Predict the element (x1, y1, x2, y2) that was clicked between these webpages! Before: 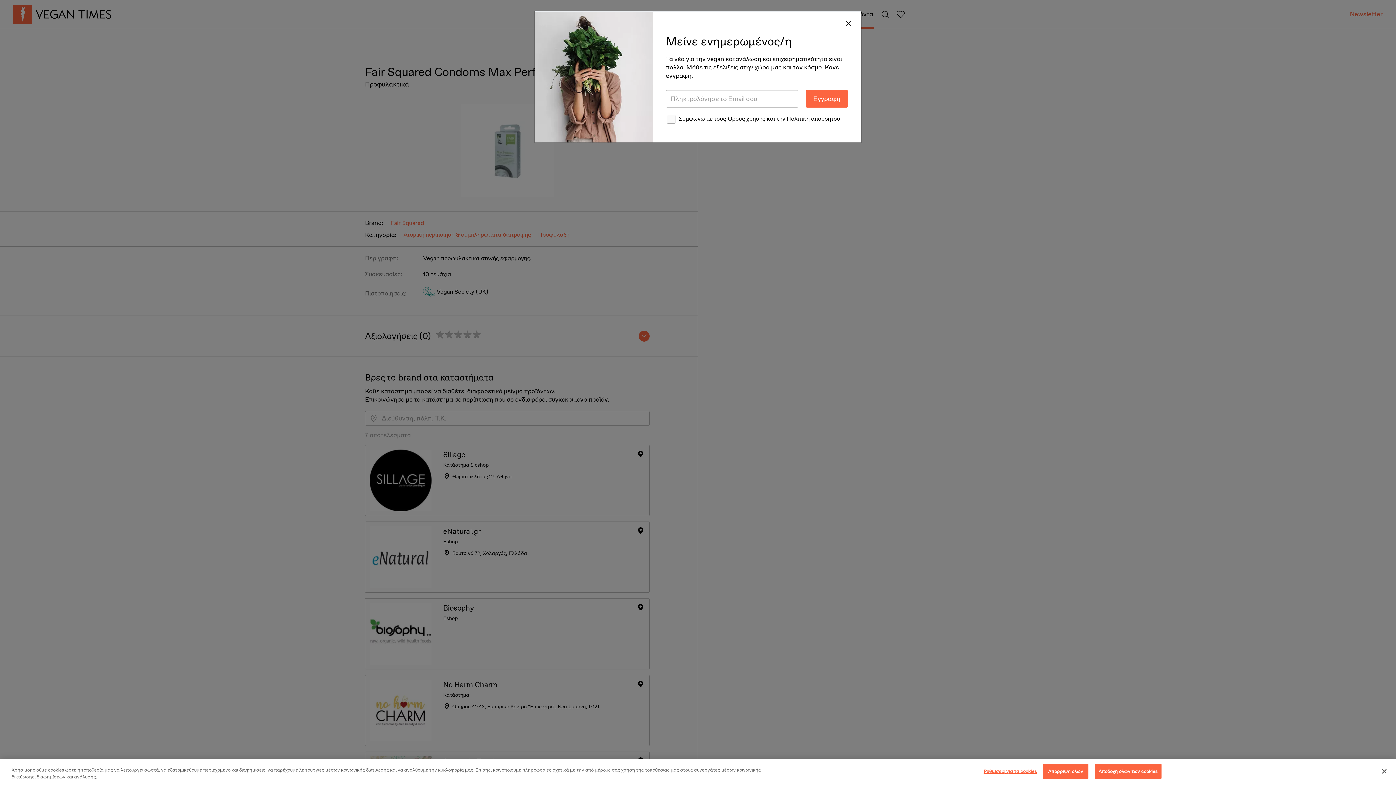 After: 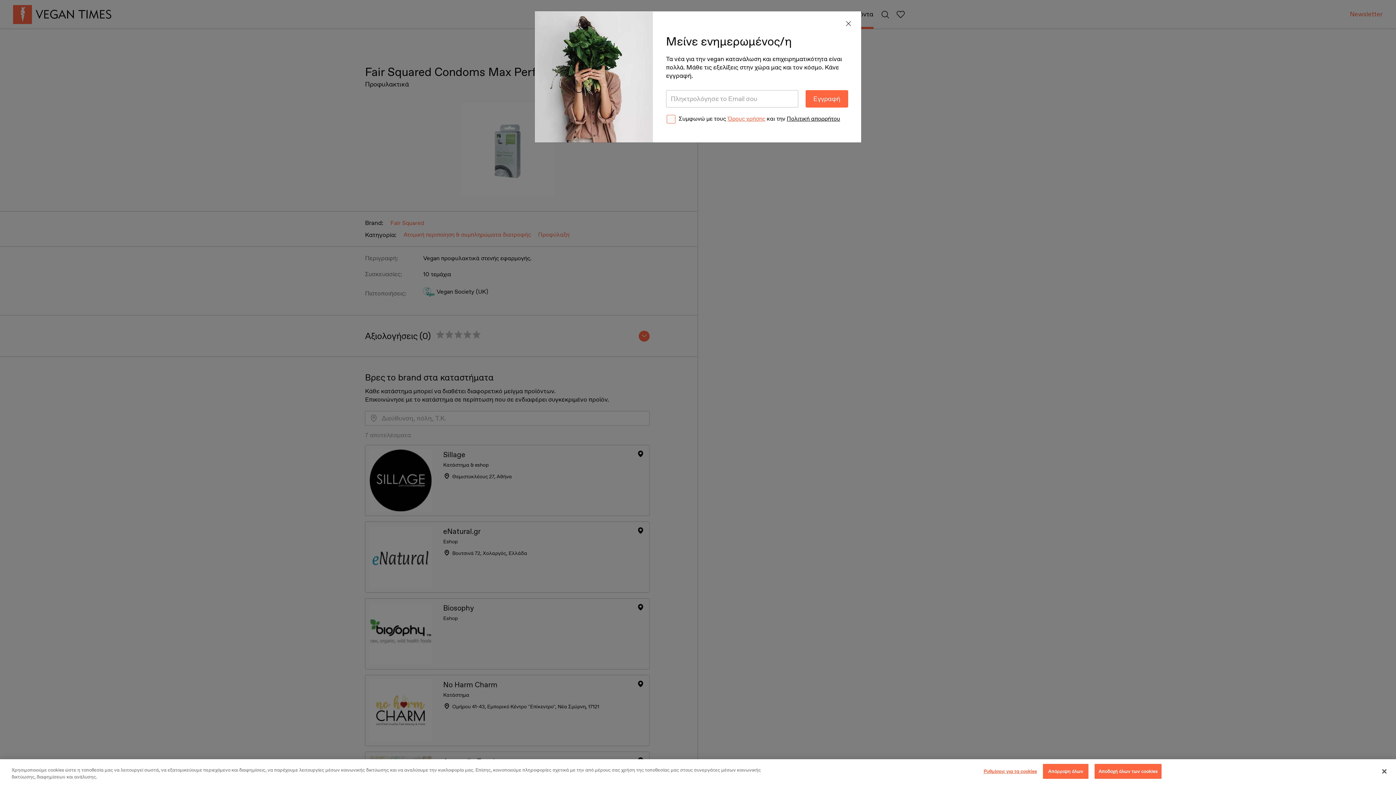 Action: label: Όρους χρήσης bbox: (727, 114, 765, 122)